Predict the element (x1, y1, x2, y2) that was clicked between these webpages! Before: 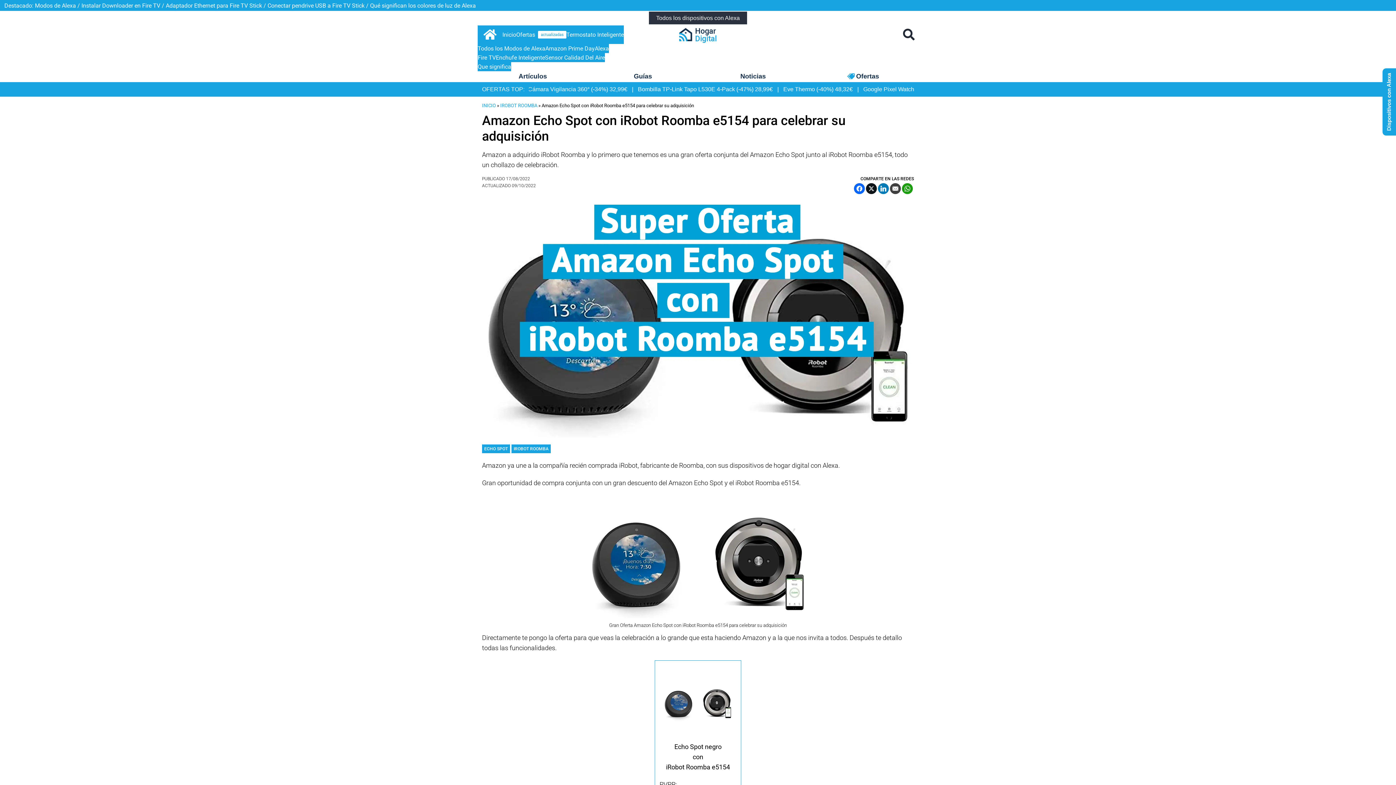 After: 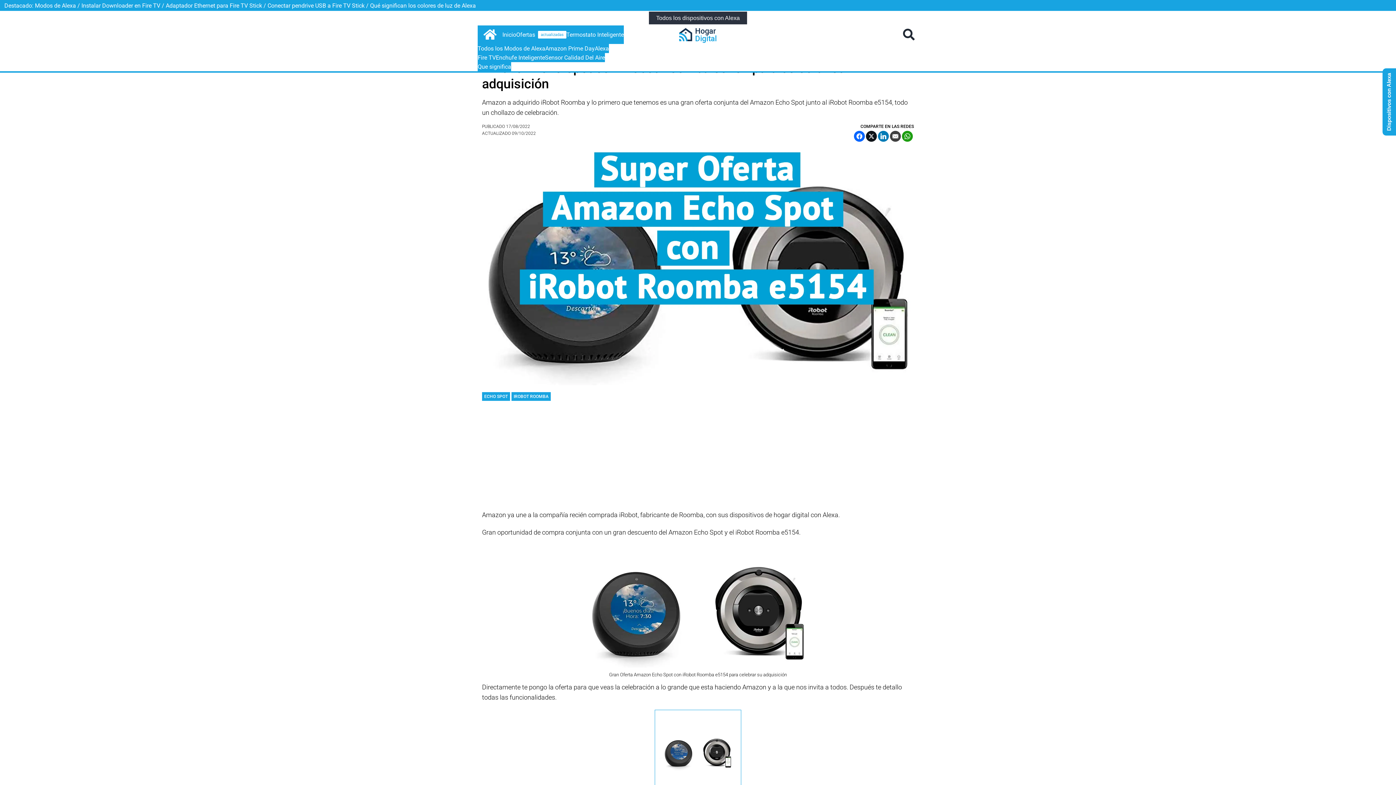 Action: label: Echo Spot negro + iRobot Roomba e5154 - Robot Aspirador Óptimo Mascotas, Succión 5 Veces Superior, Cepillos de Goma Antienredos, Sensores Dirt Detect, Suelos Duros y Alfombras, Wifi, Programable App, compatible Alexa bbox: (654, 660, 741, 837)